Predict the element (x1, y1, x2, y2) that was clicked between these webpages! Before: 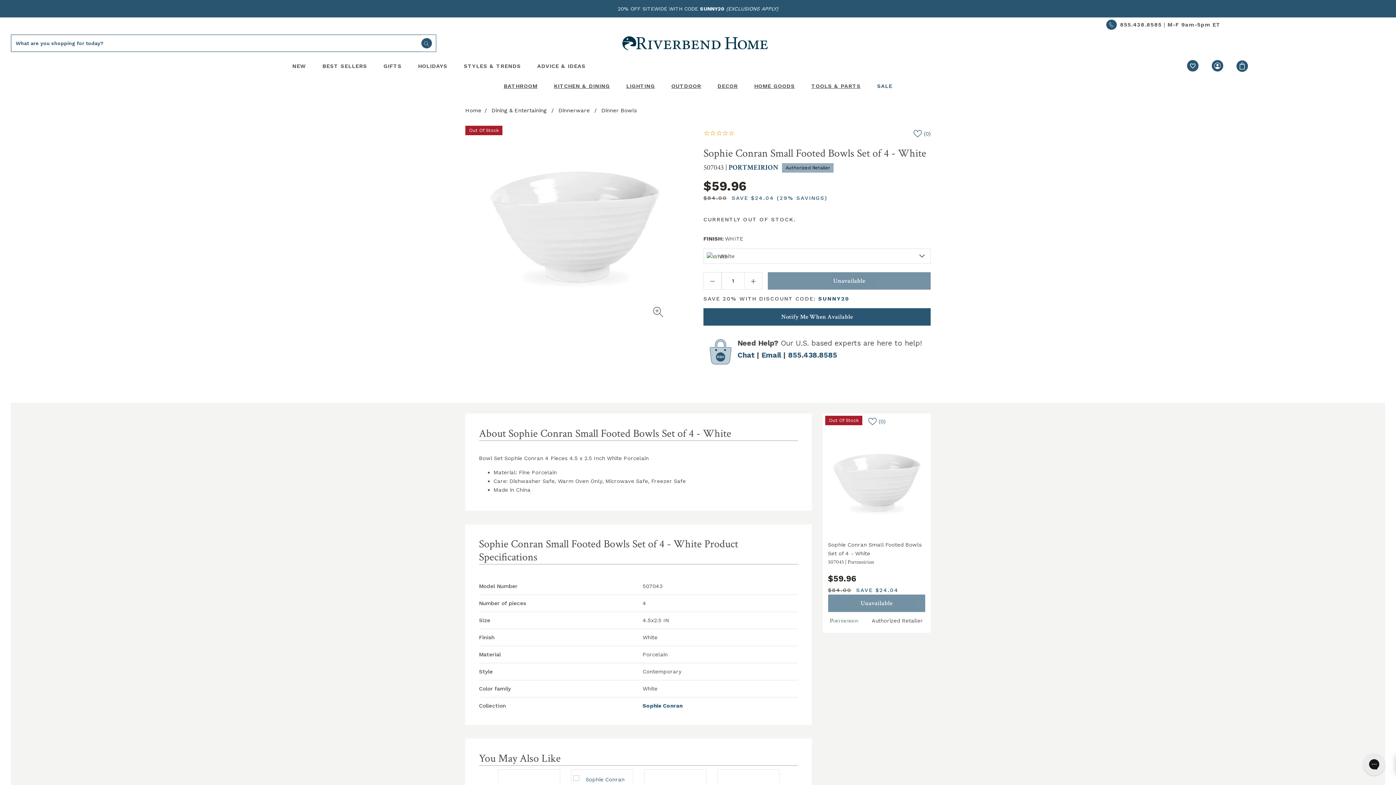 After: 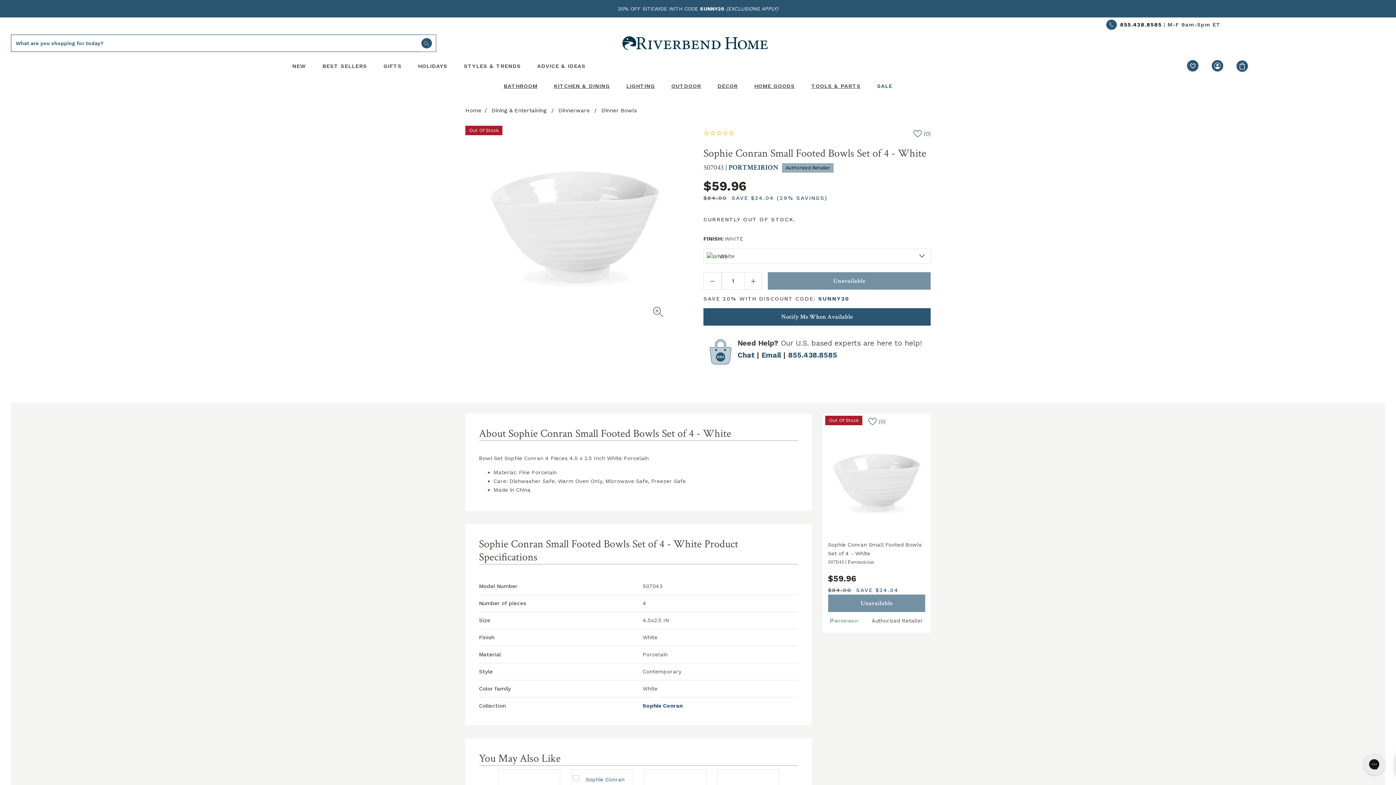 Action: label: Phone Number: Call 8554388585 bbox: (1103, 21, 1162, 27)